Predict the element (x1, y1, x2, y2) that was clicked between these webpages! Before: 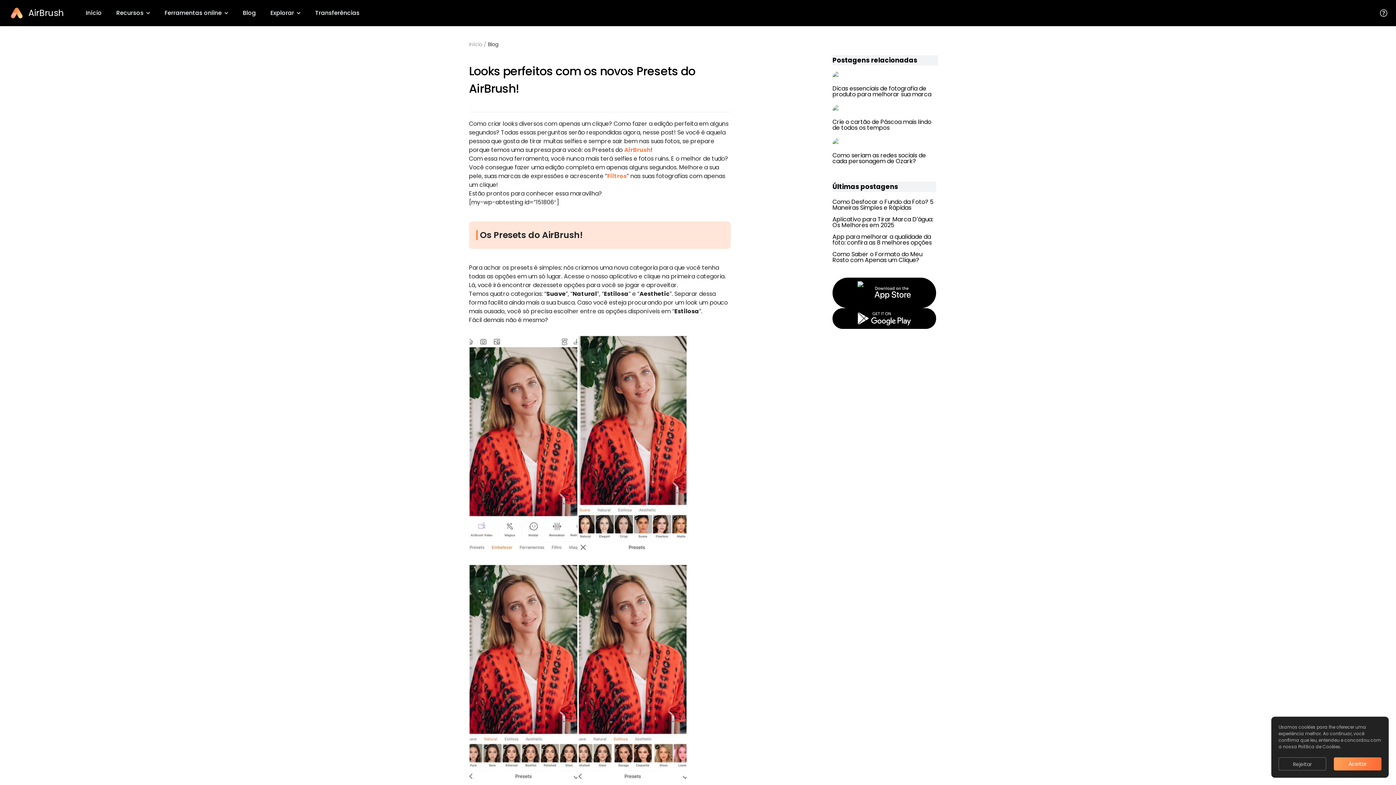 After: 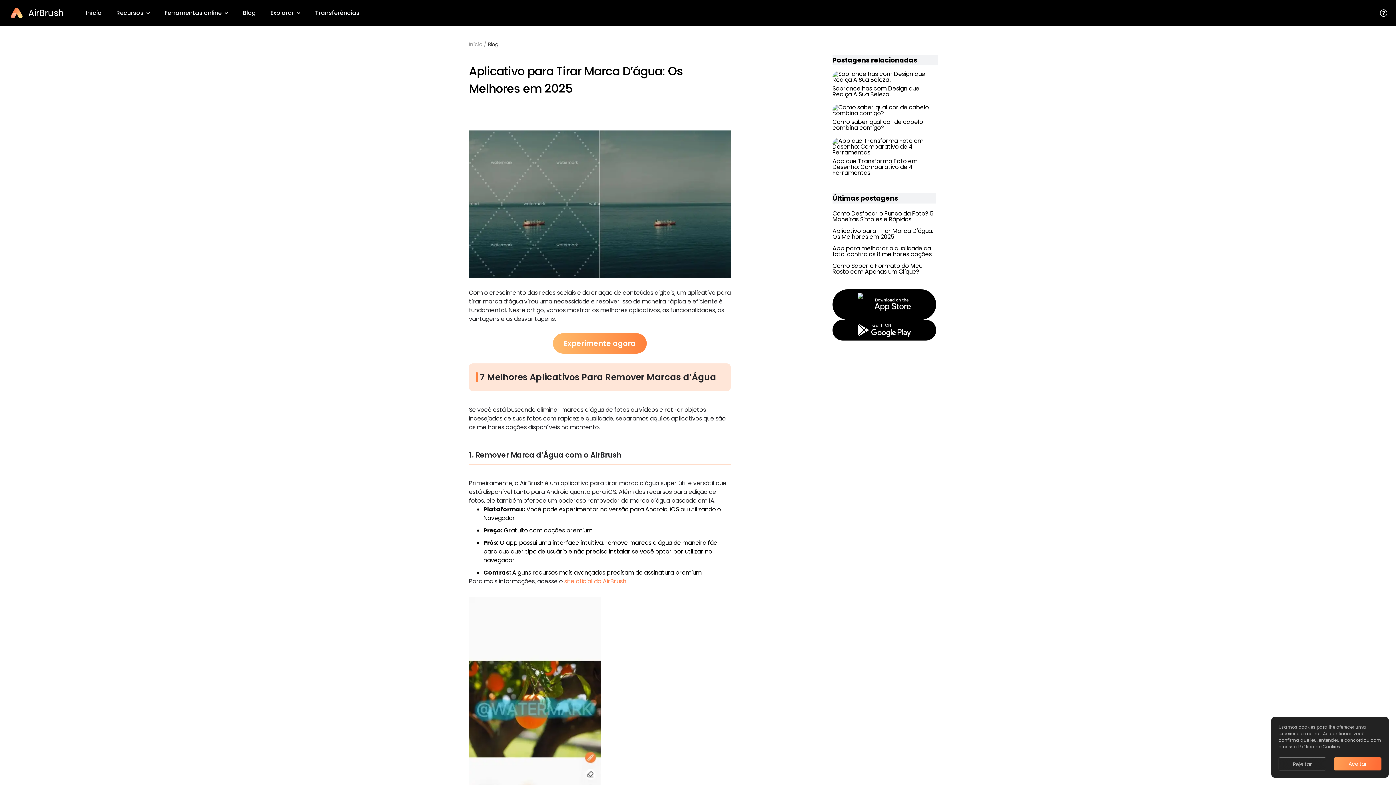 Action: label: Aplicativo para Tirar Marca D'água: Os Melhores em 2025 bbox: (832, 216, 936, 228)